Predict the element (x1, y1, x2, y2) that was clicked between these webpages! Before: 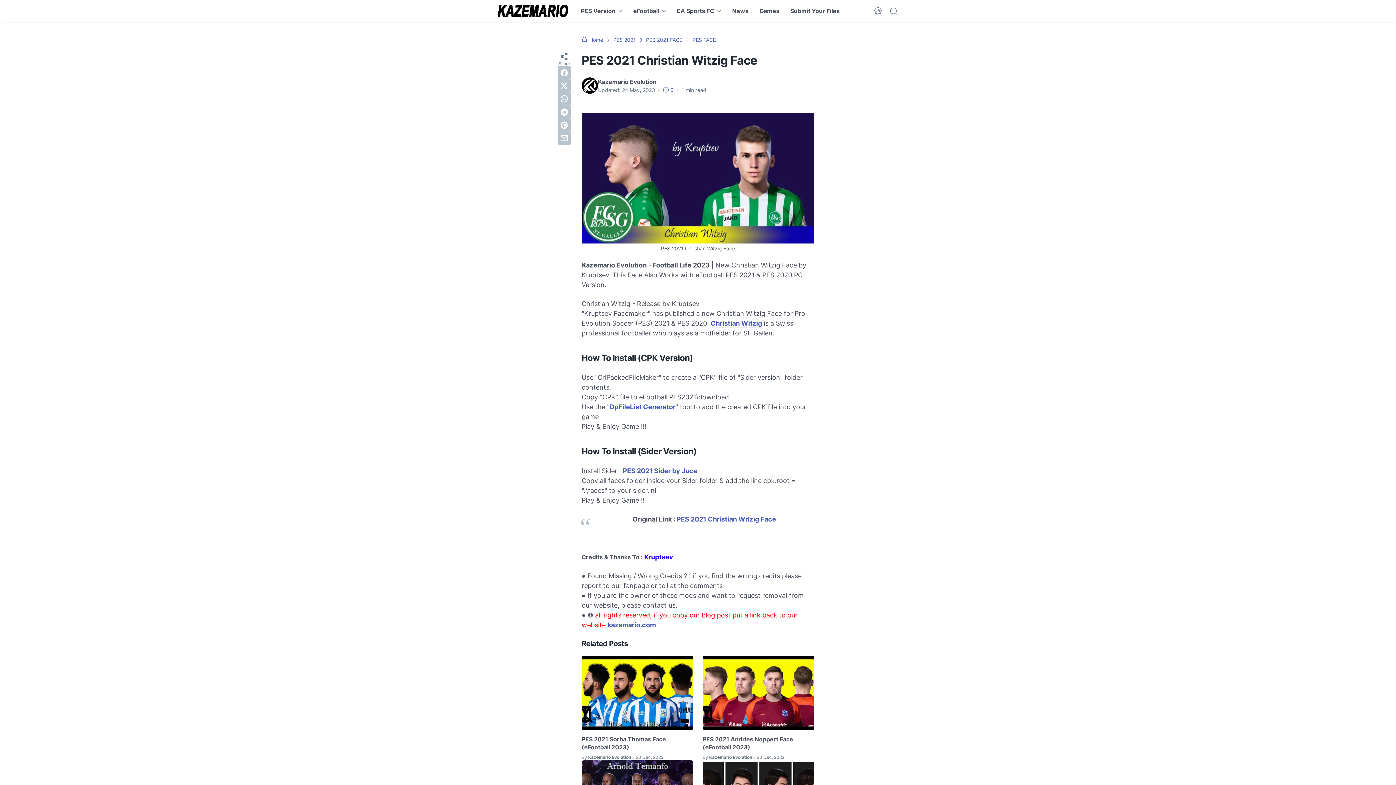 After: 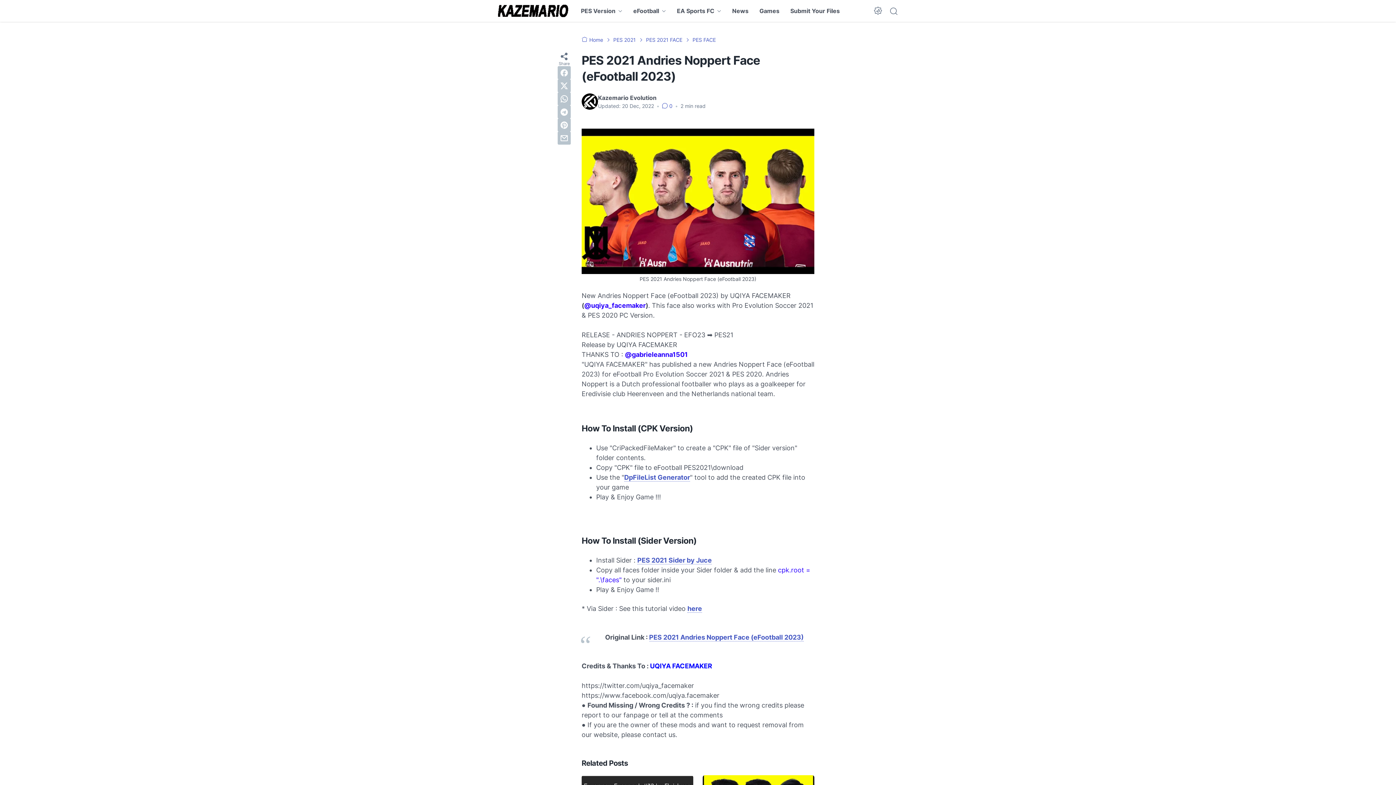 Action: bbox: (702, 735, 814, 751) label: PES 2021 Andries Noppert Face (eFootball 2023)